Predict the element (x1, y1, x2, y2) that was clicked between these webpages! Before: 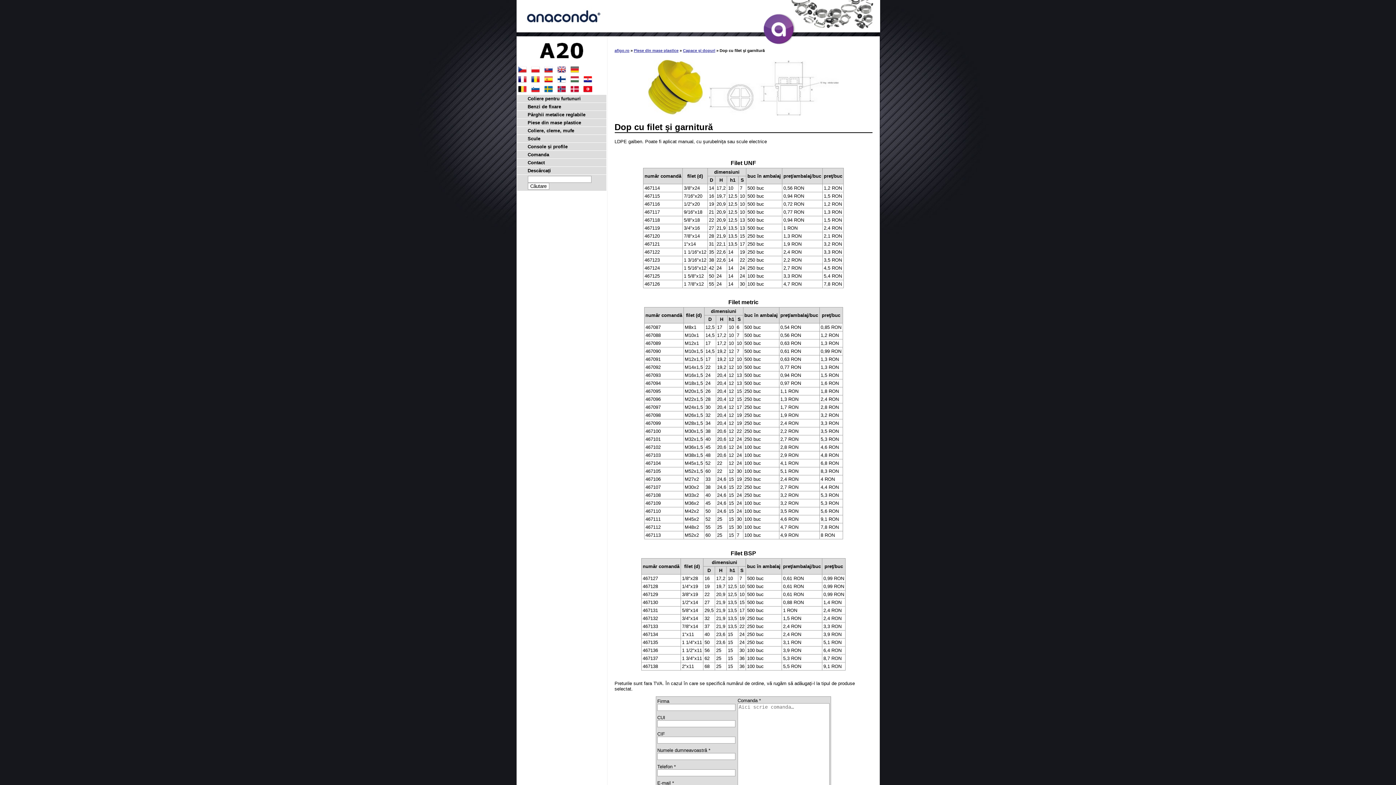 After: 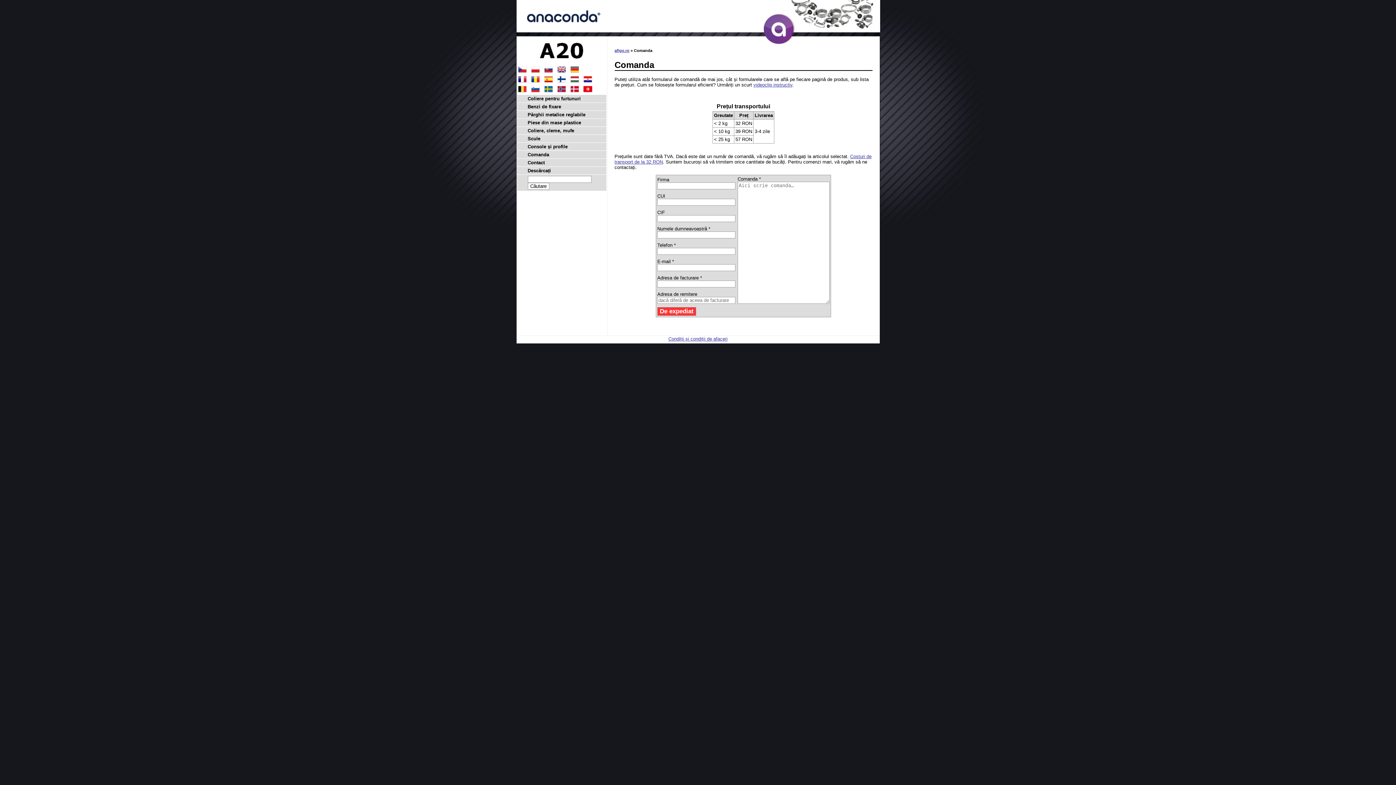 Action: label: Comanda bbox: (516, 150, 606, 158)